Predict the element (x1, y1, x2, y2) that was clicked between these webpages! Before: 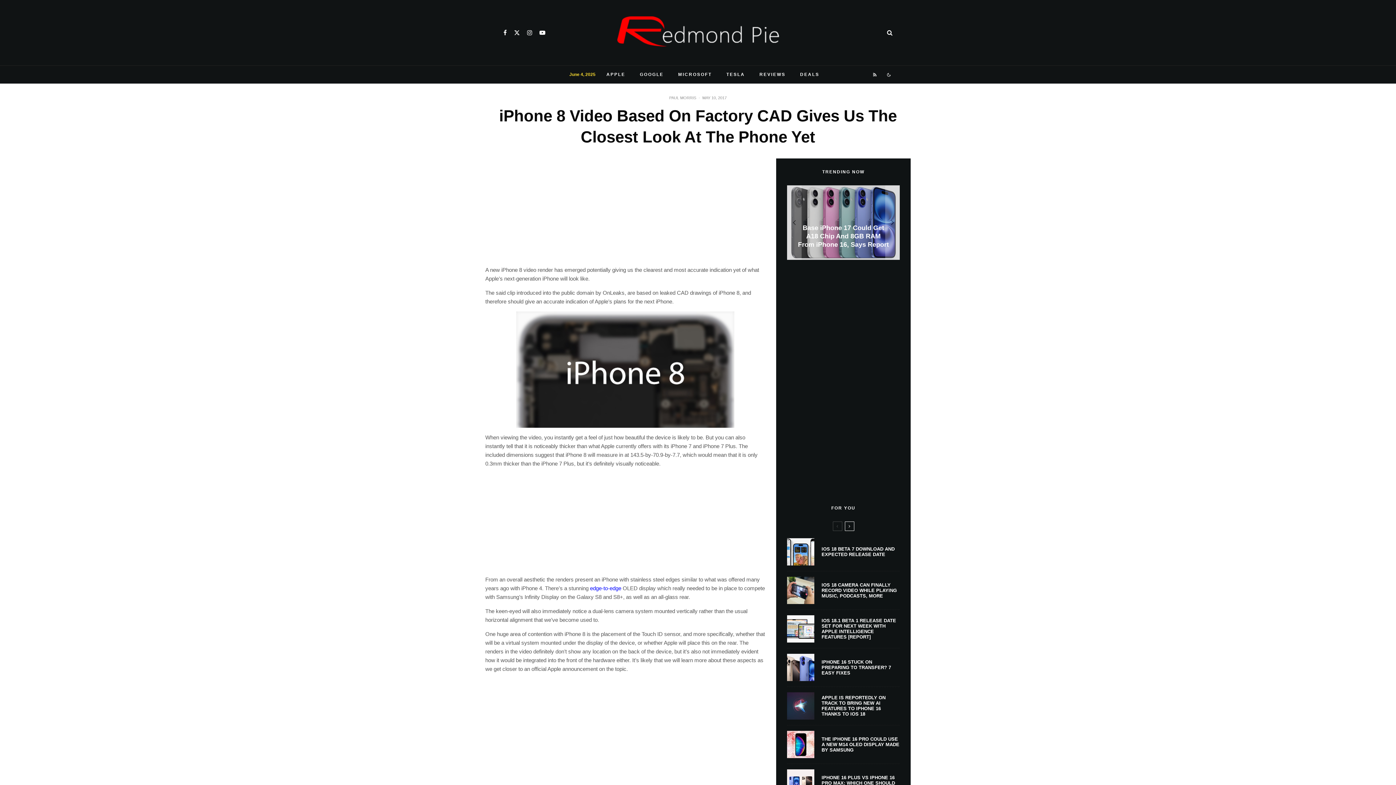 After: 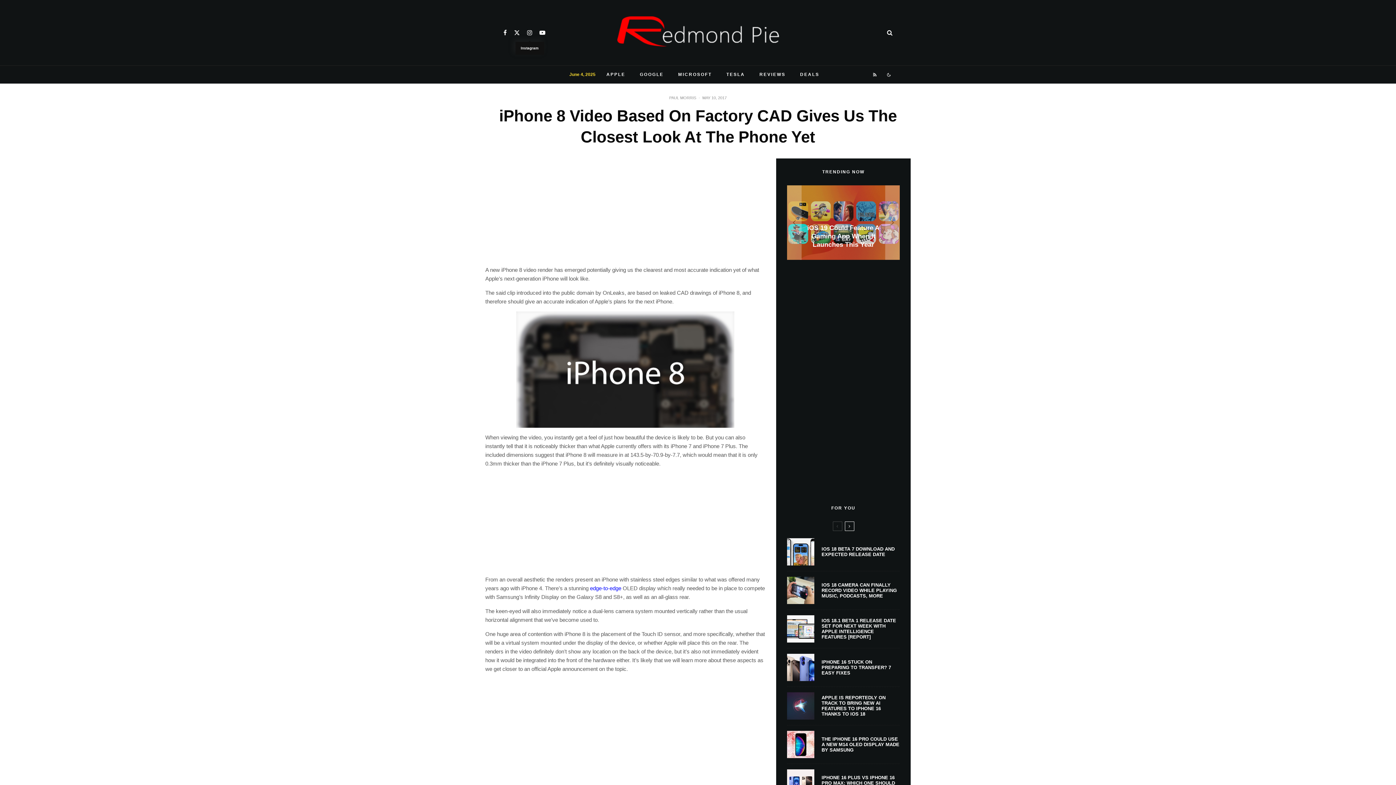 Action: bbox: (523, 29, 536, 35) label: Instagram